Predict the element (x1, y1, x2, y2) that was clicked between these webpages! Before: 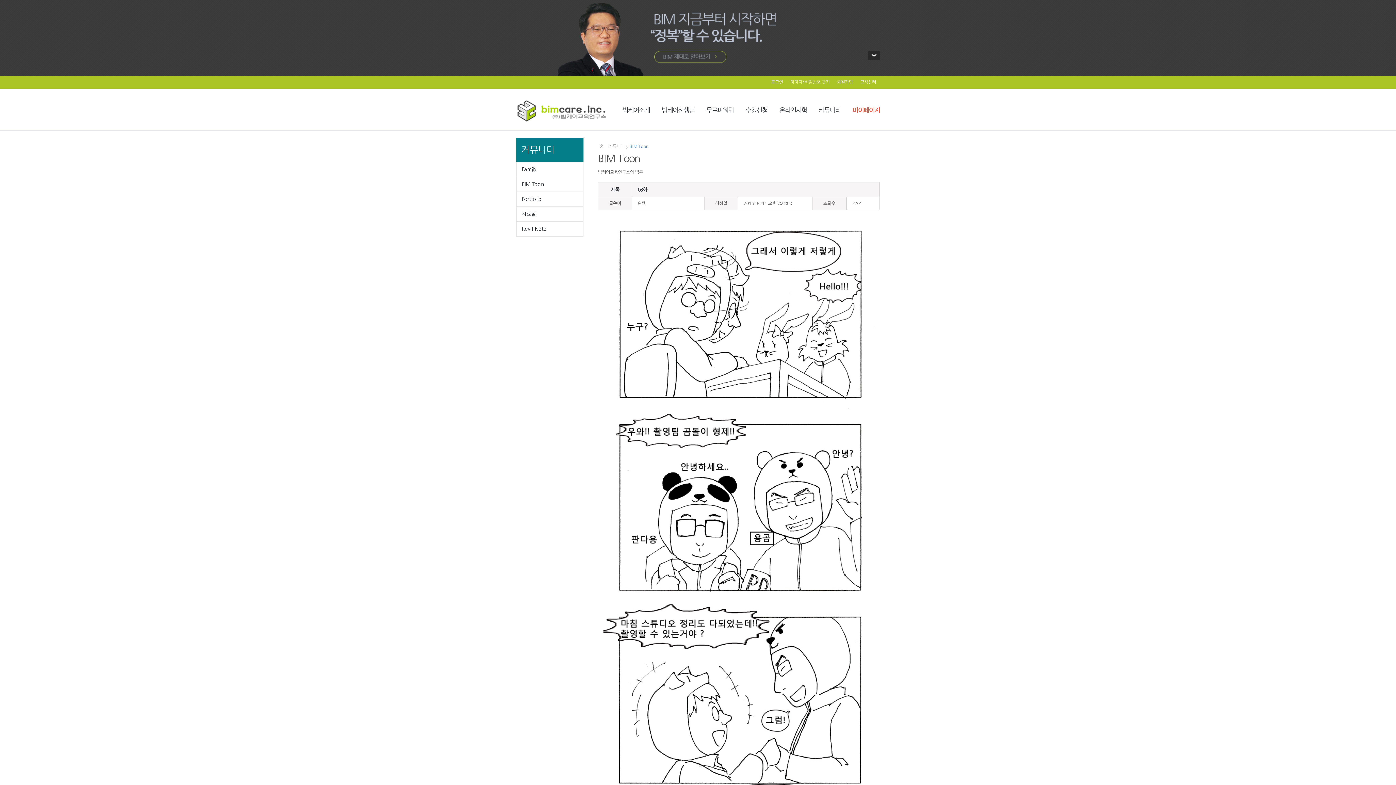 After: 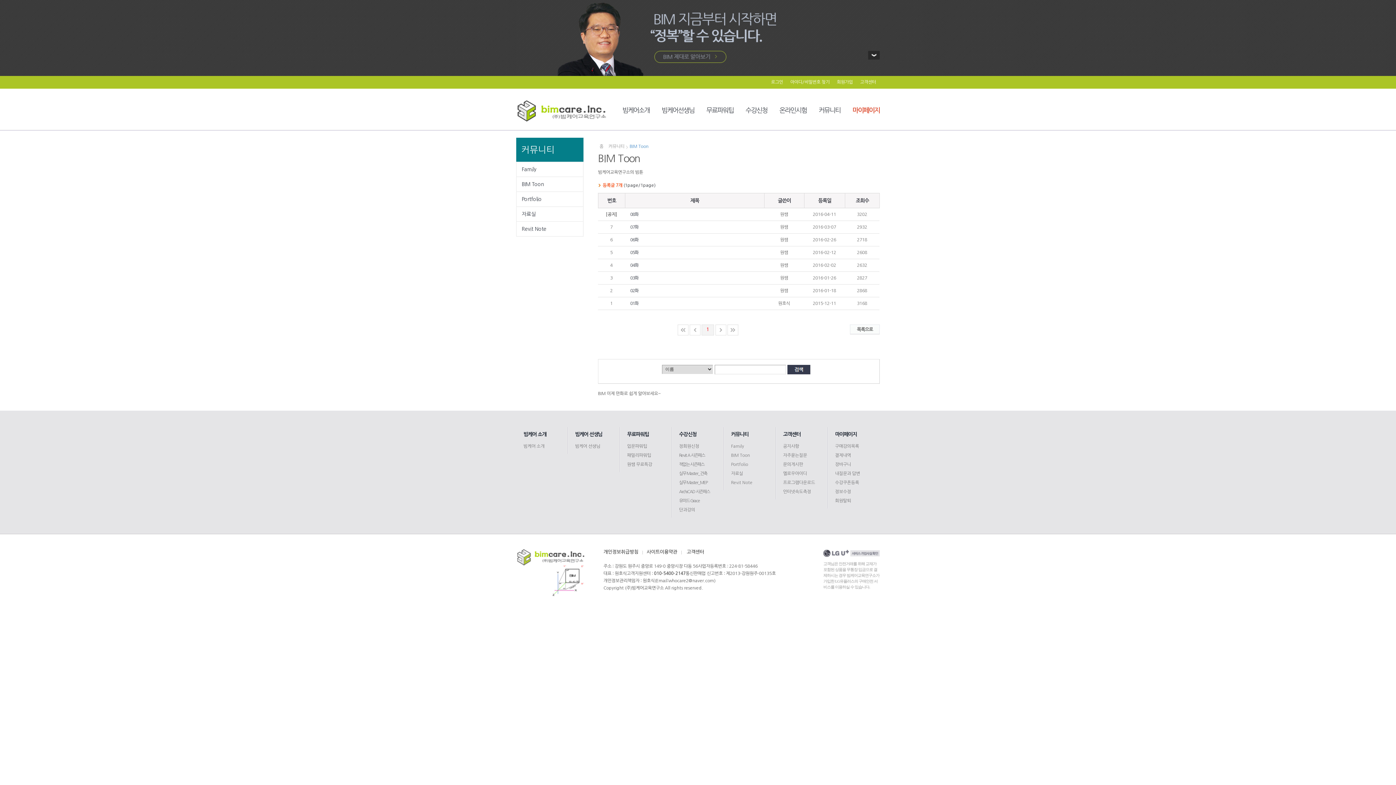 Action: bbox: (521, 181, 544, 186) label: BIM Toon